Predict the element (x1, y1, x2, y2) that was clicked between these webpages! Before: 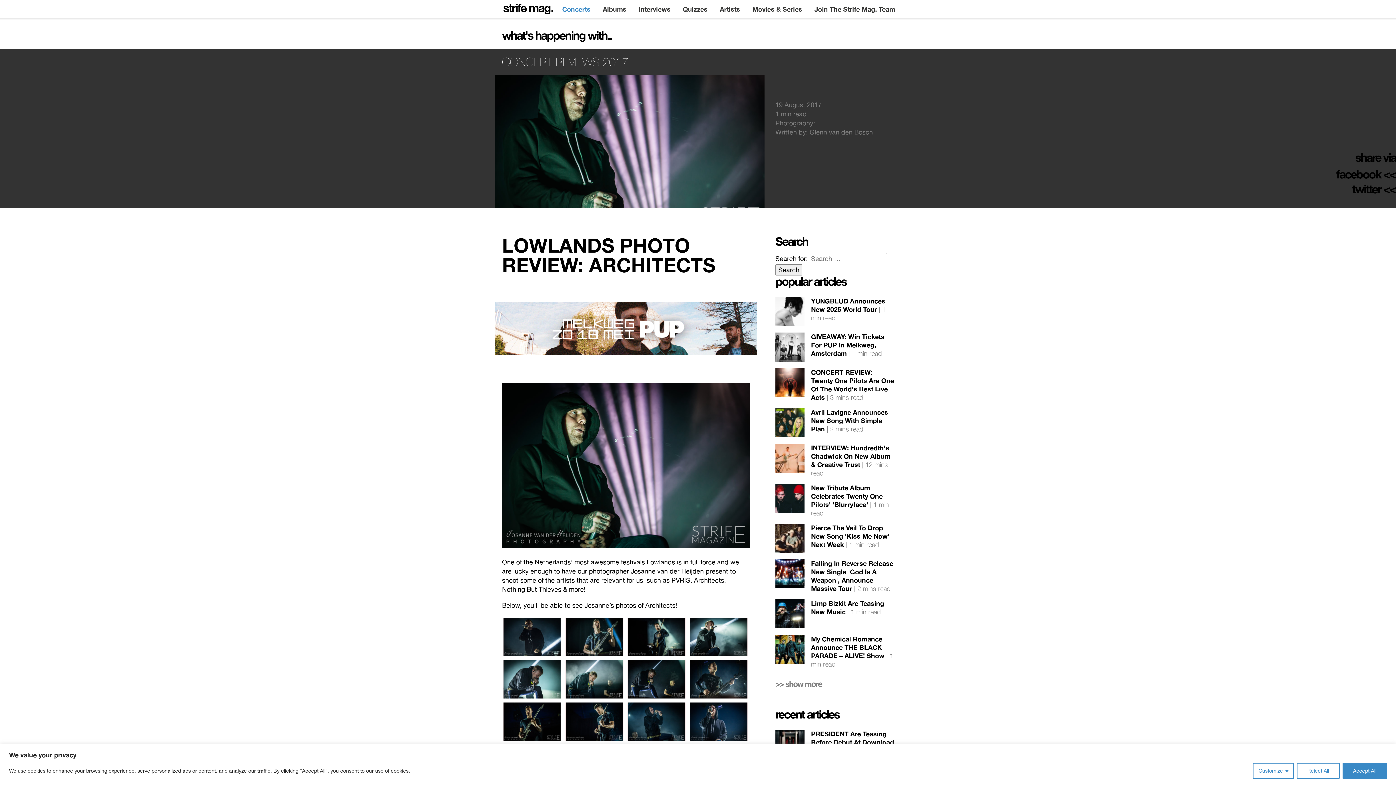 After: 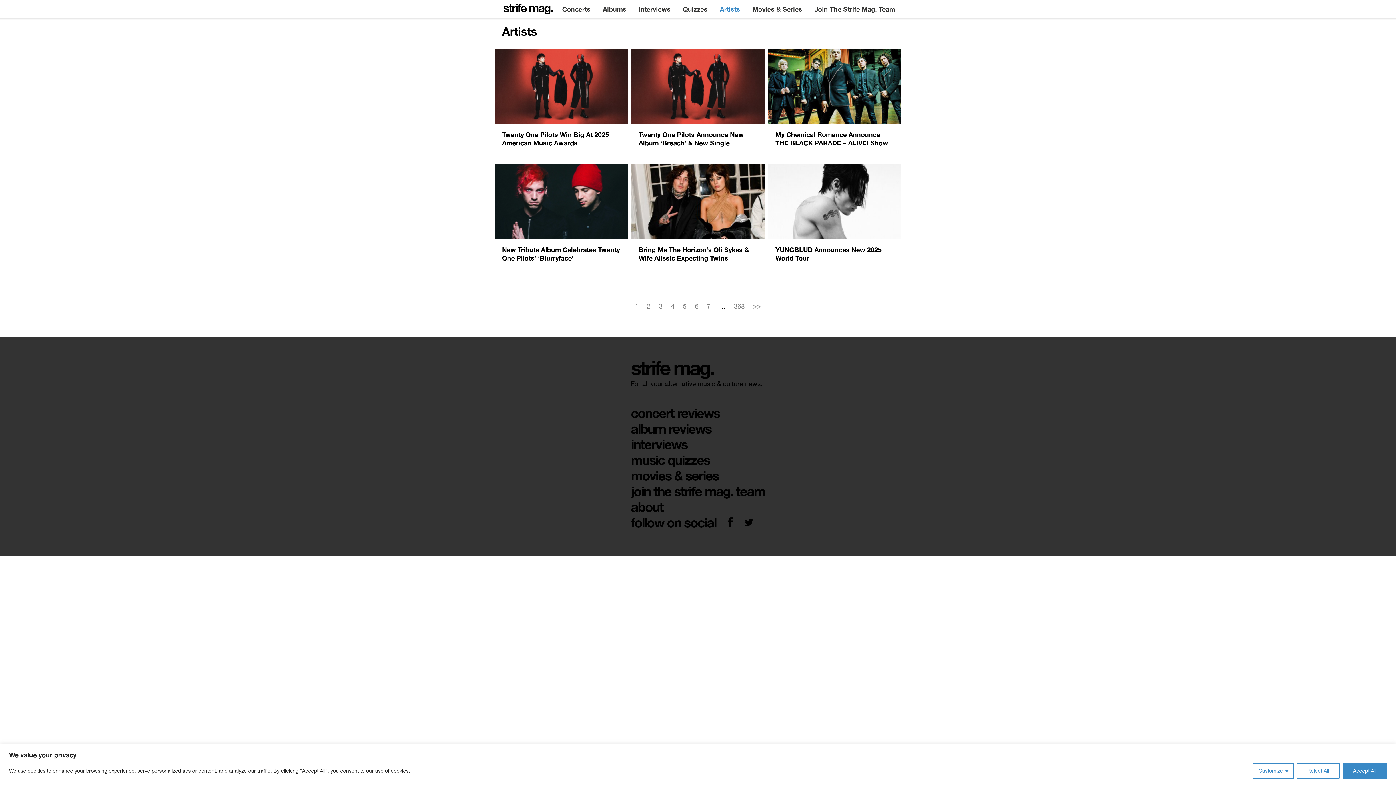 Action: bbox: (716, 0, 743, 18) label: Artists